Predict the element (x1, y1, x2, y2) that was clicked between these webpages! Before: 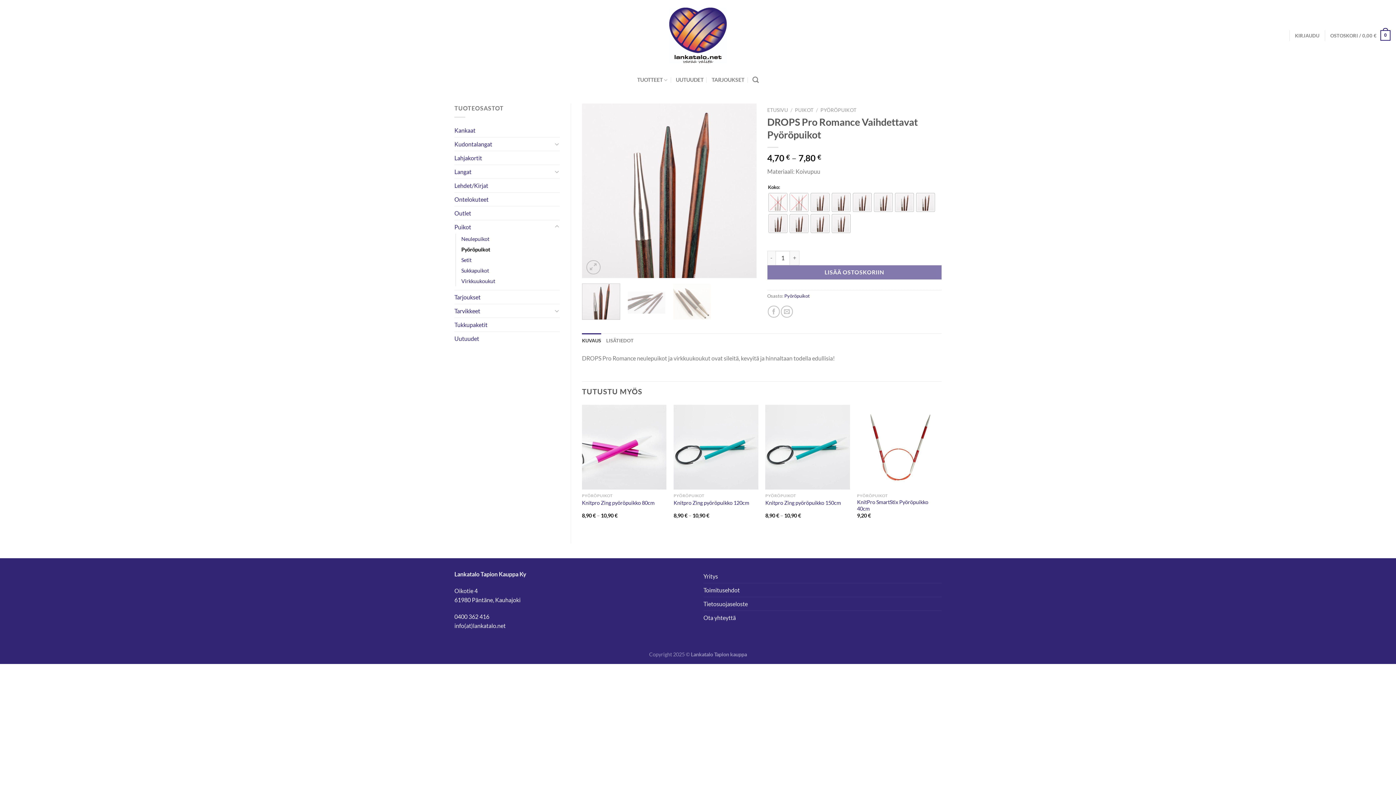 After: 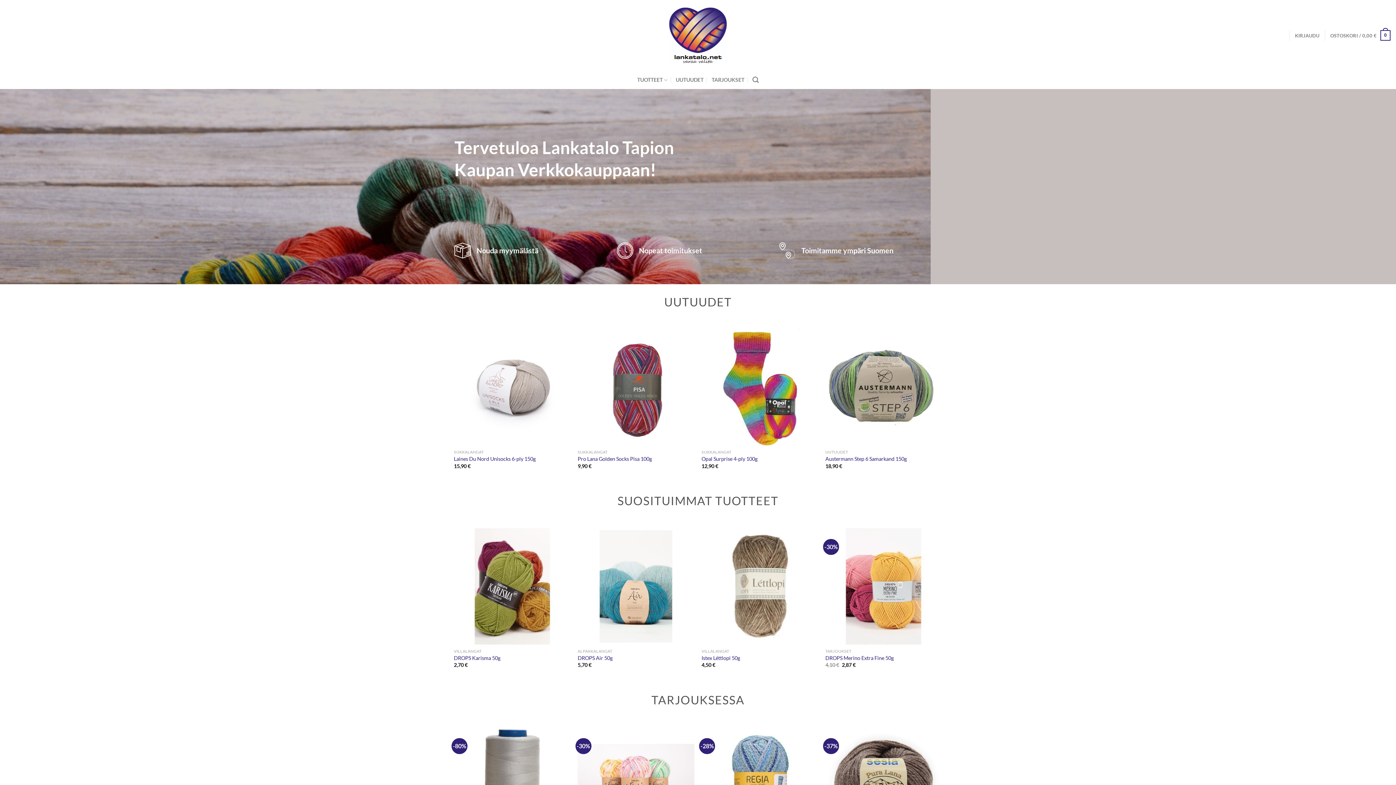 Action: bbox: (669, 7, 726, 63)